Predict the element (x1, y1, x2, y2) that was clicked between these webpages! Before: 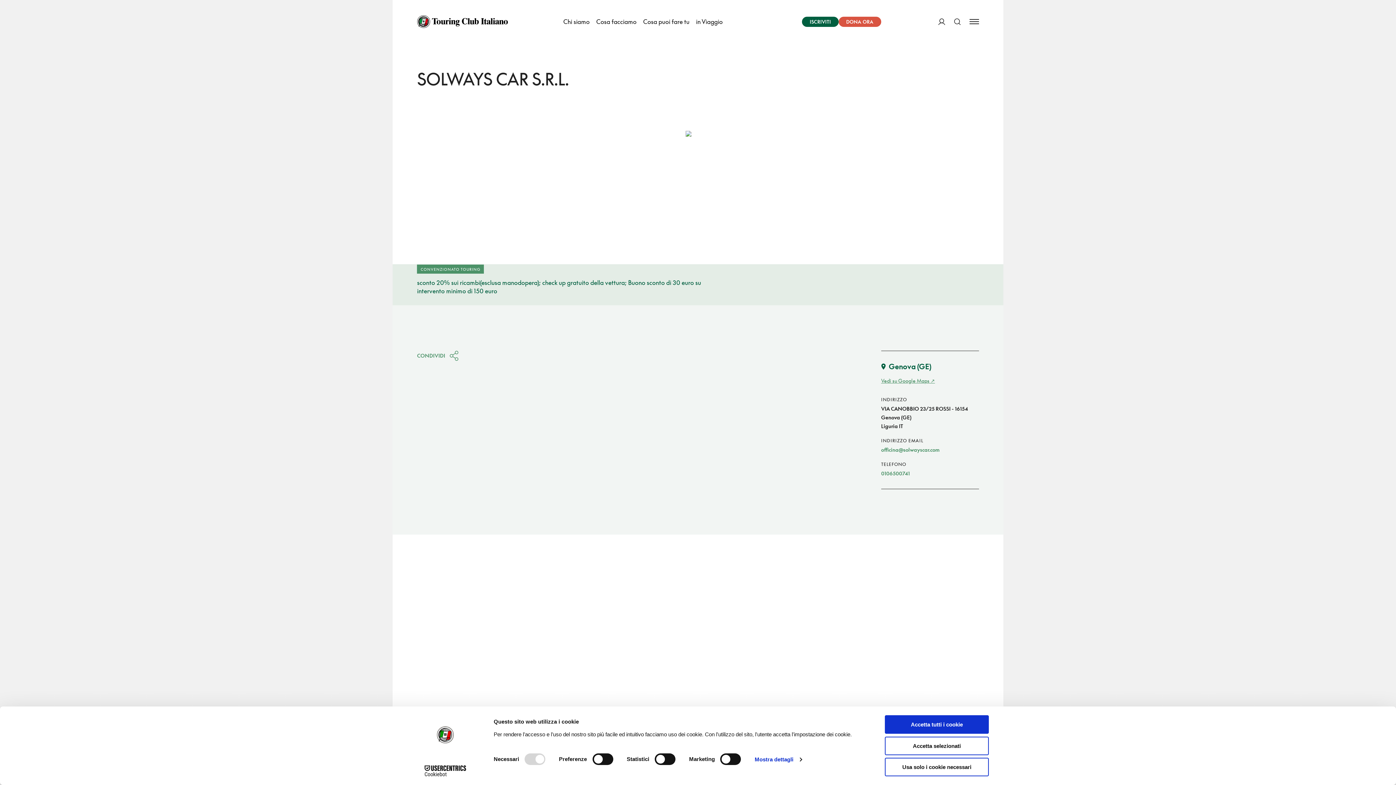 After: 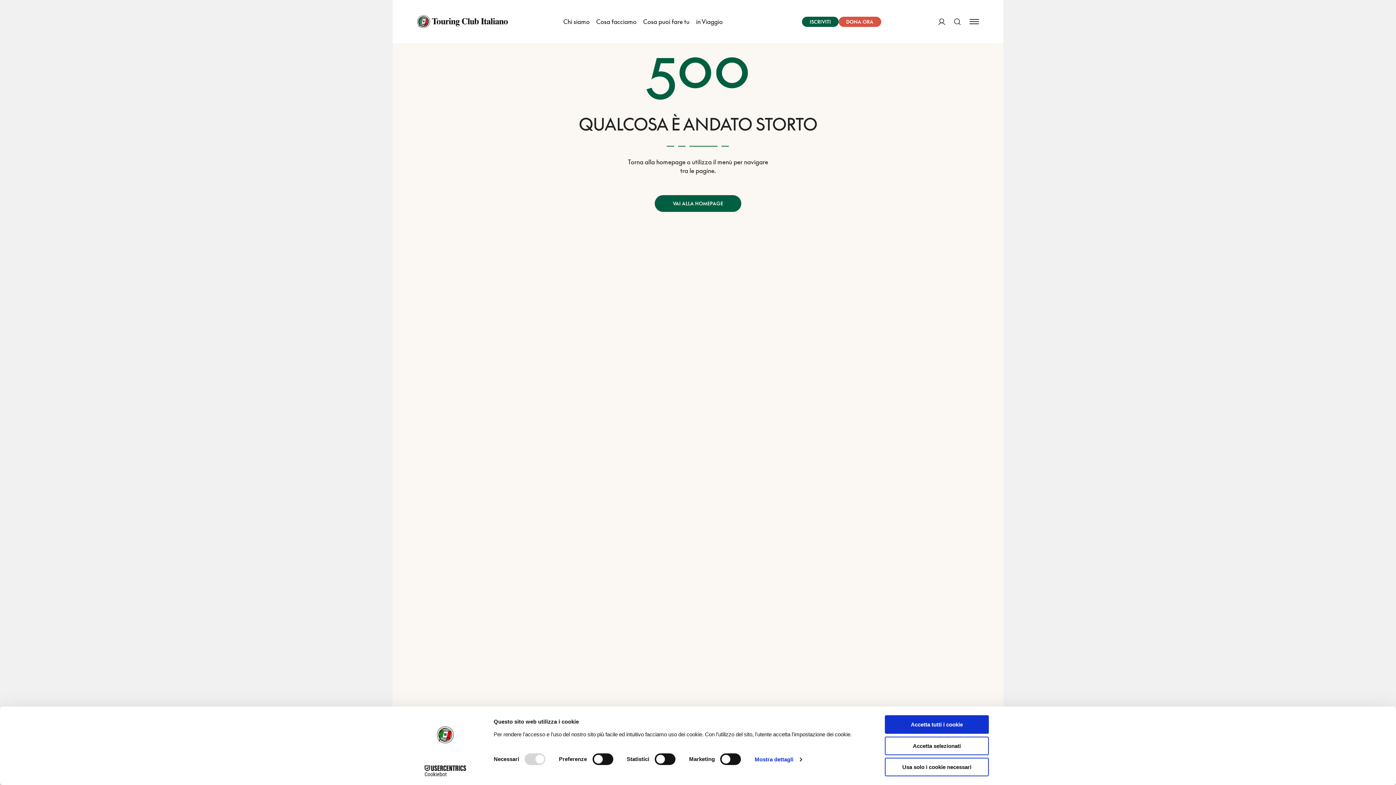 Action: bbox: (417, 15, 508, 28)